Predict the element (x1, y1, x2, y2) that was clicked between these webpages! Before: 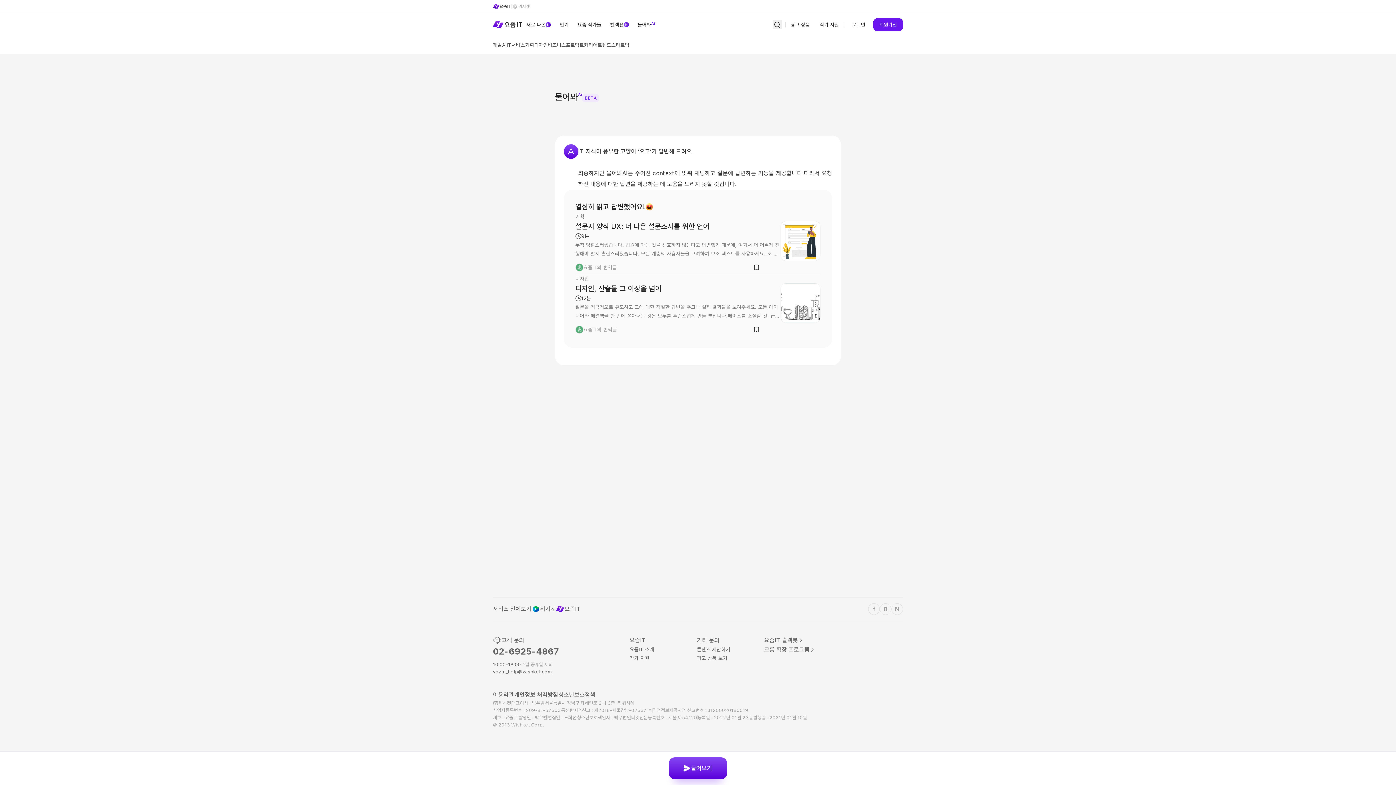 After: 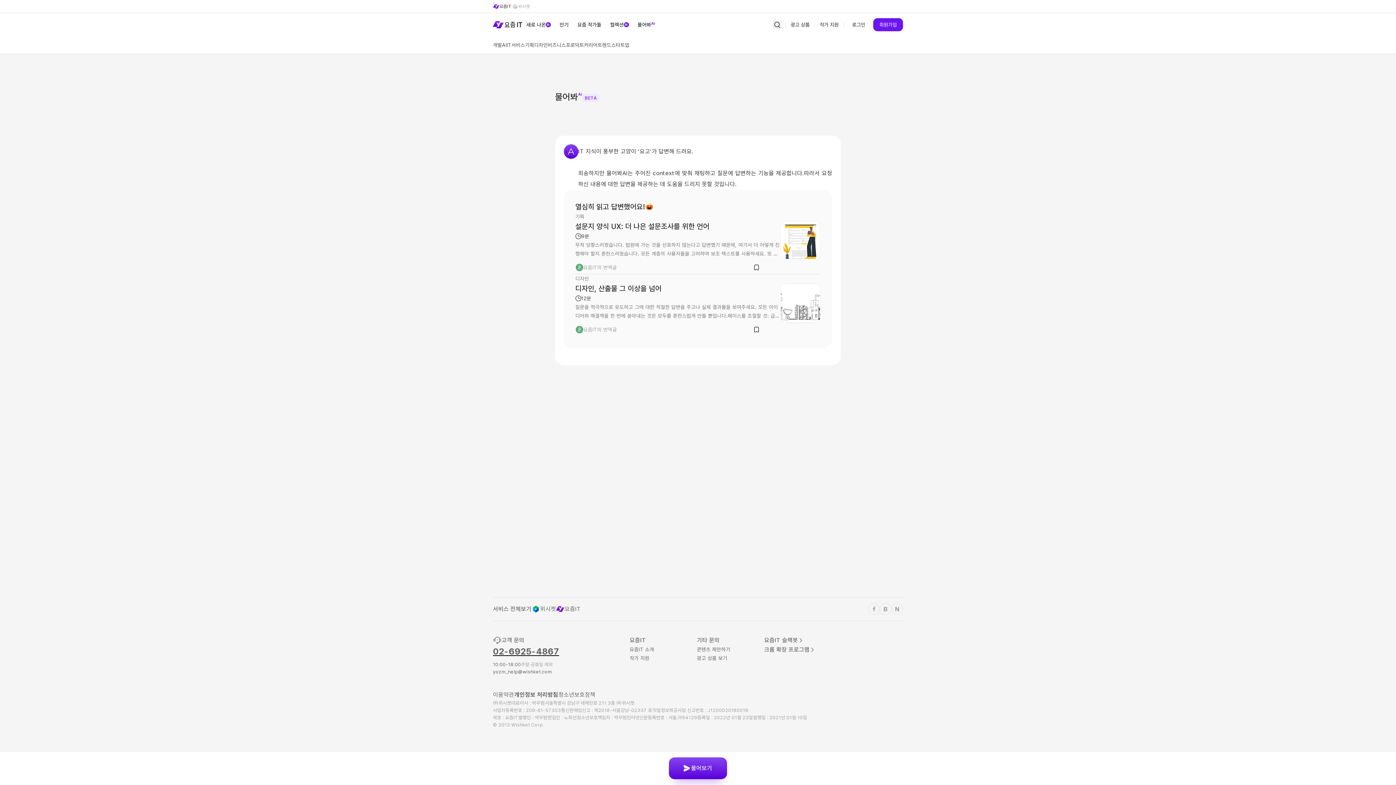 Action: bbox: (493, 649, 559, 656) label: 02-6925-4867